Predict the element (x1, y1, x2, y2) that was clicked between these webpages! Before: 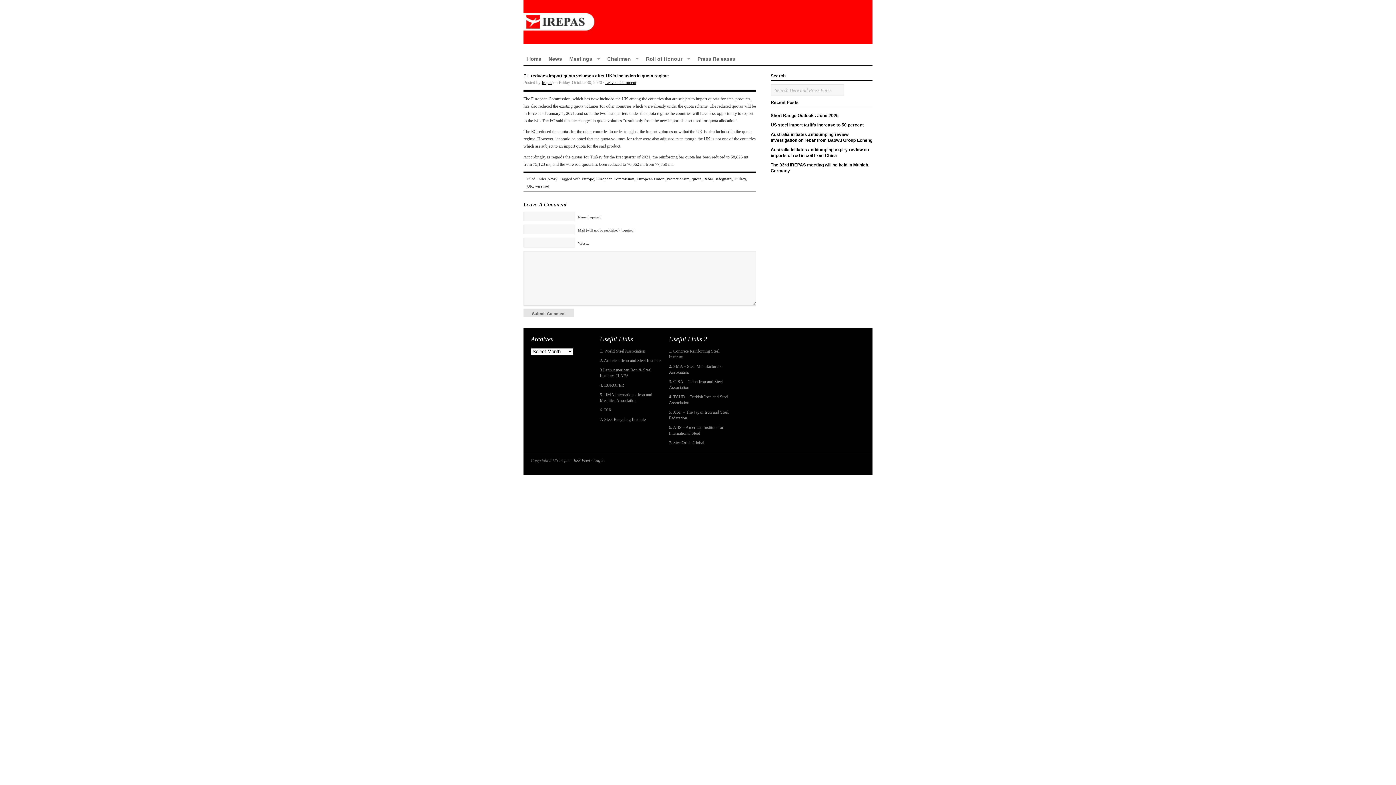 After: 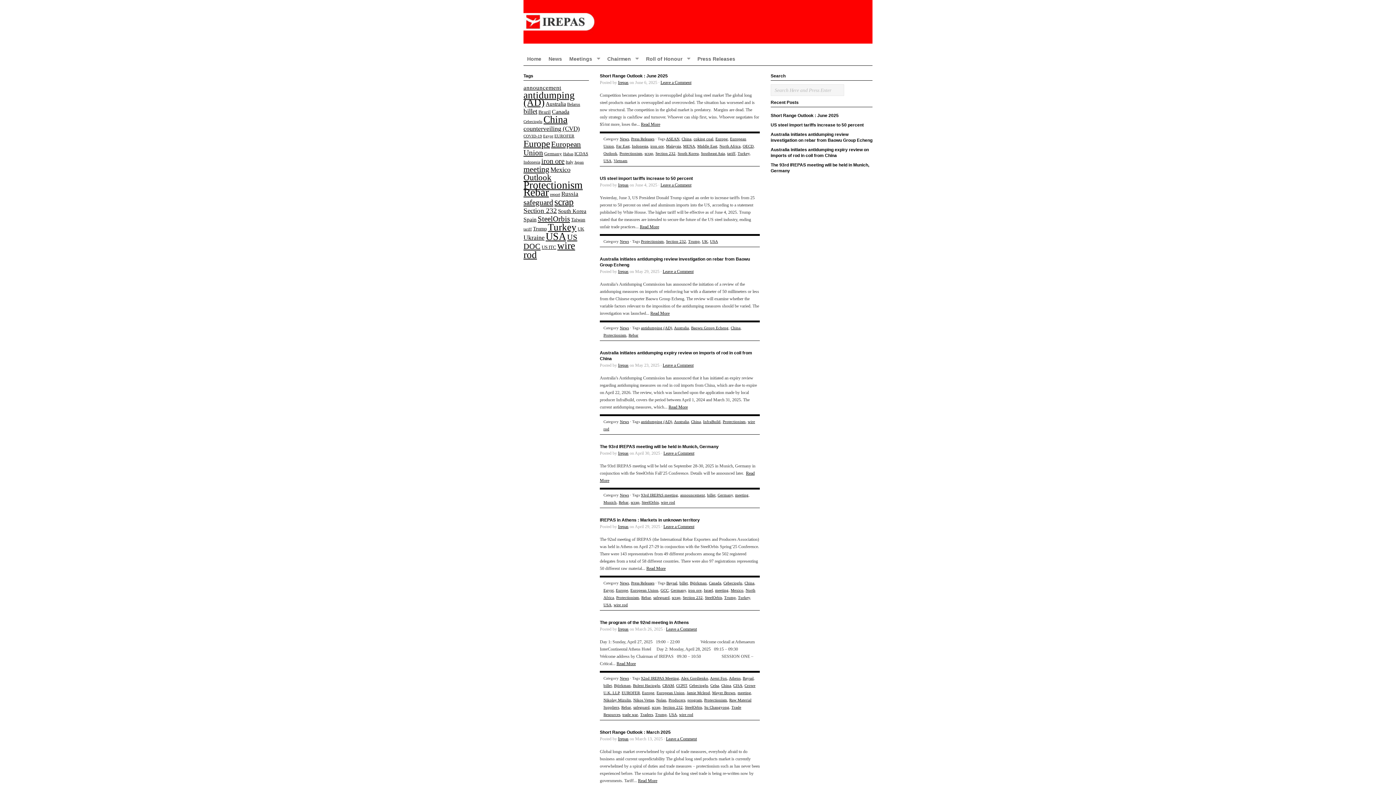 Action: label: News bbox: (547, 176, 556, 181)